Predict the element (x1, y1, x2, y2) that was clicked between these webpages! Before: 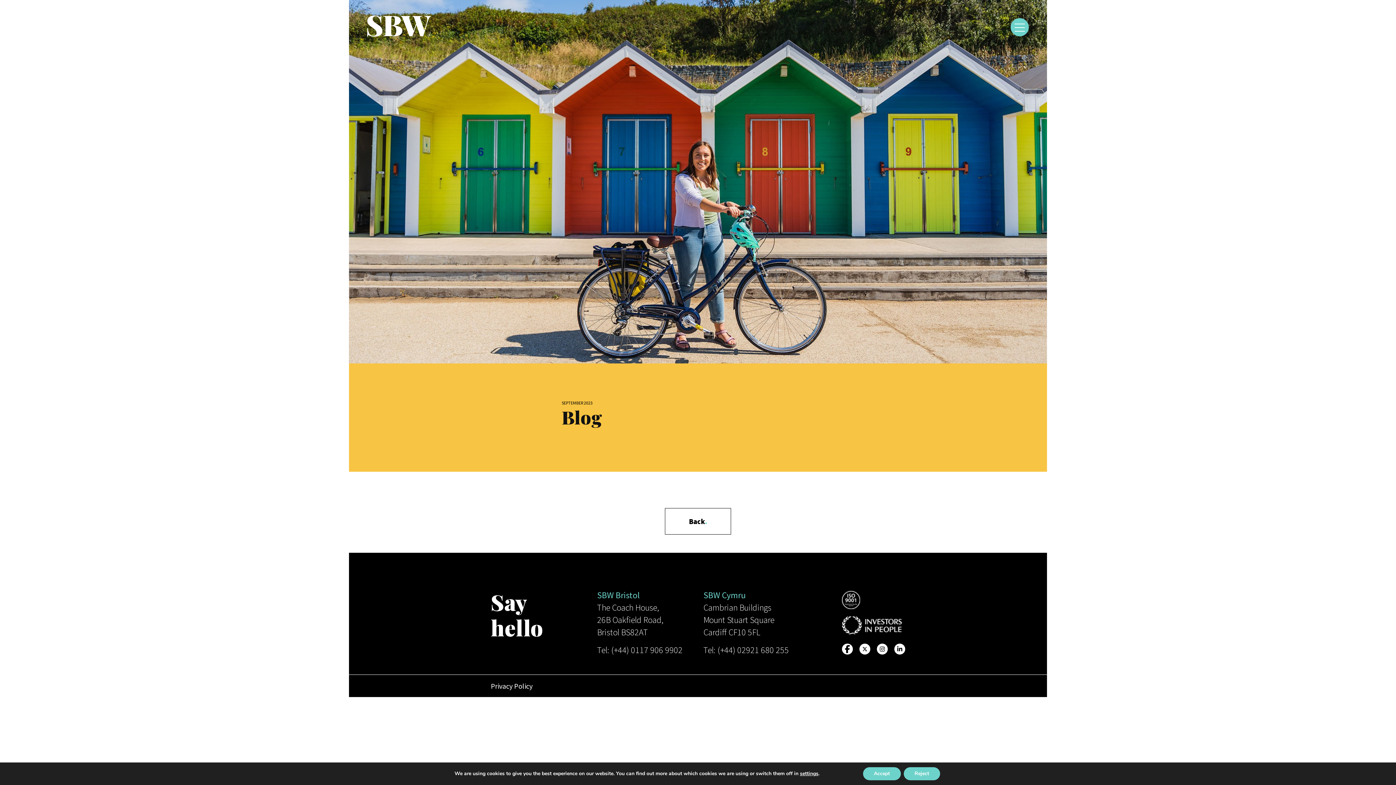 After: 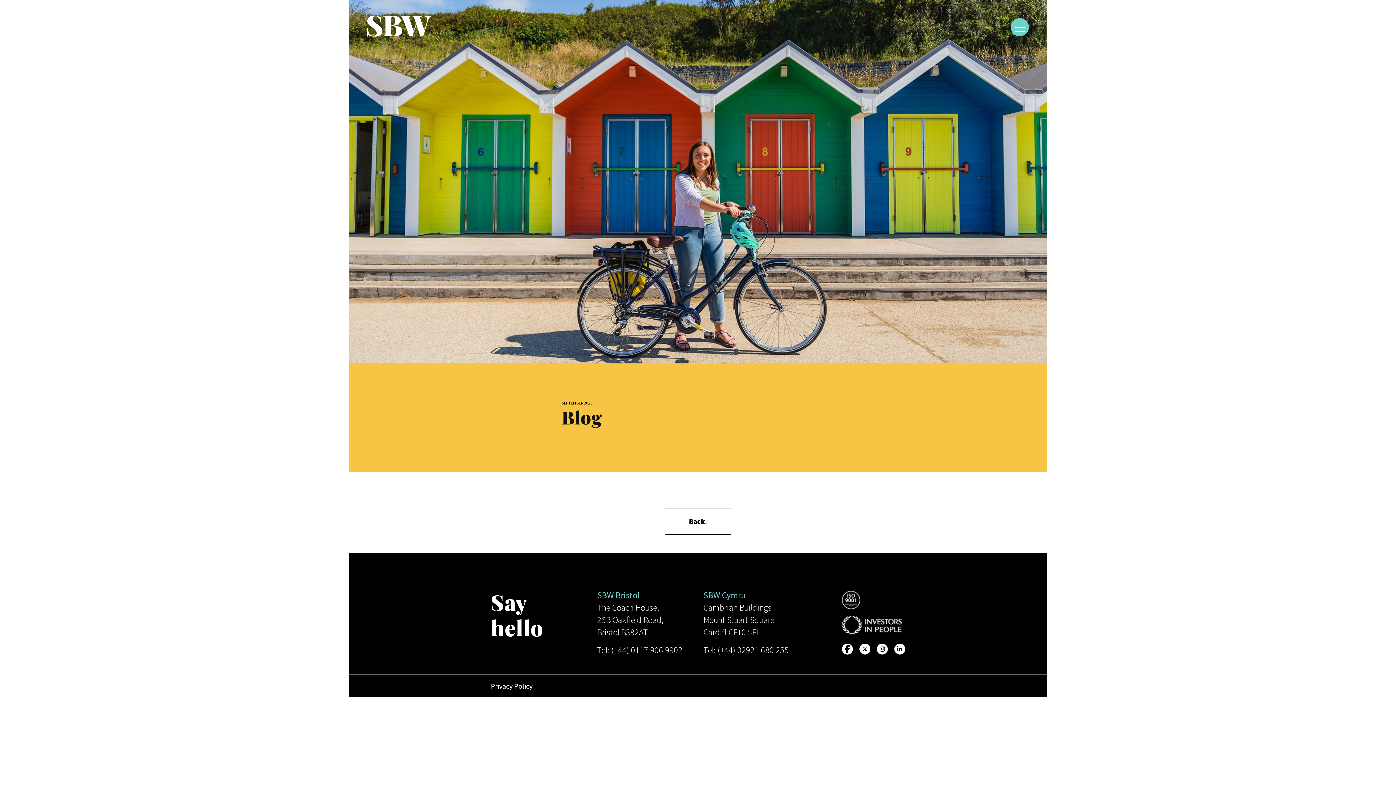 Action: bbox: (903, 767, 940, 780) label: Reject